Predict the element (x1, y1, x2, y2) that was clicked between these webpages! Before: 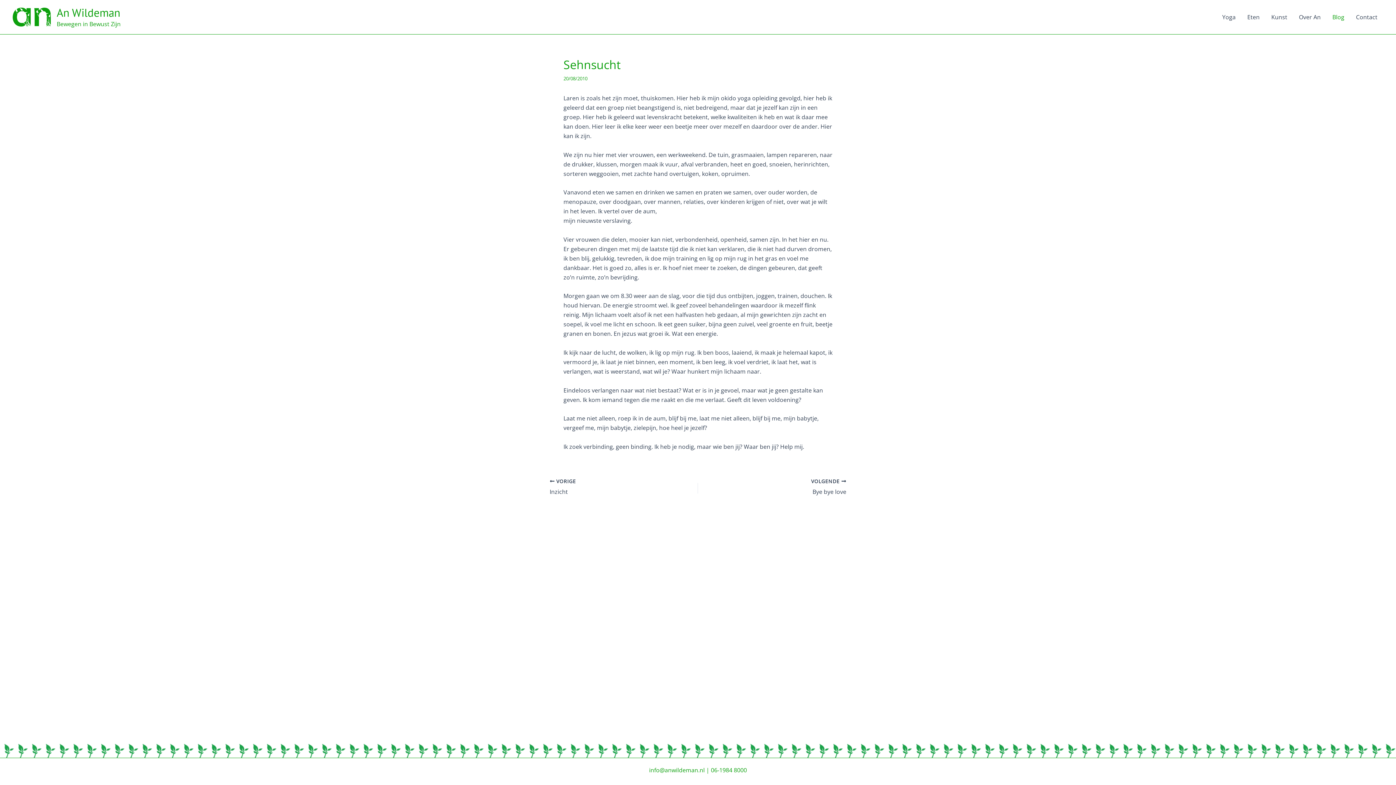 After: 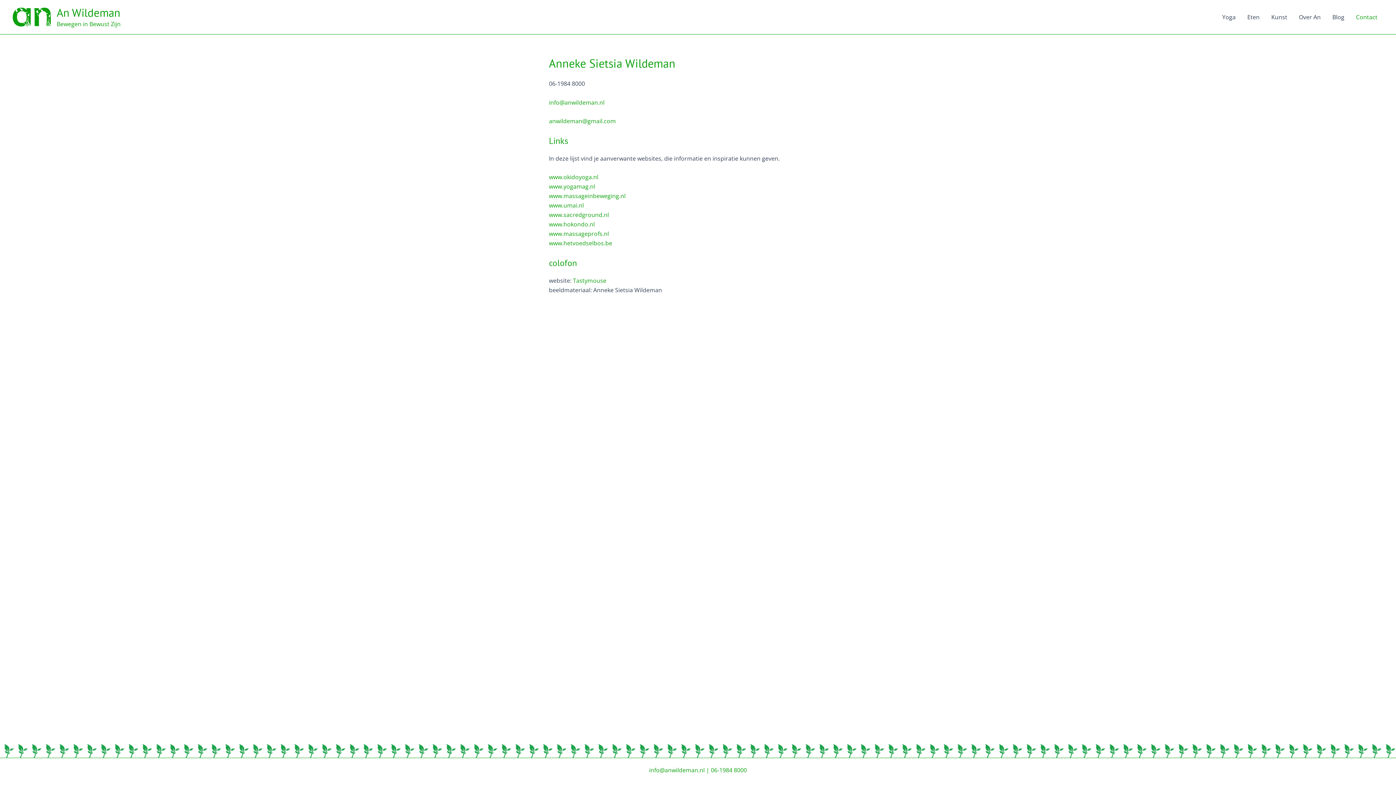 Action: label: Contact bbox: (1350, 2, 1383, 31)